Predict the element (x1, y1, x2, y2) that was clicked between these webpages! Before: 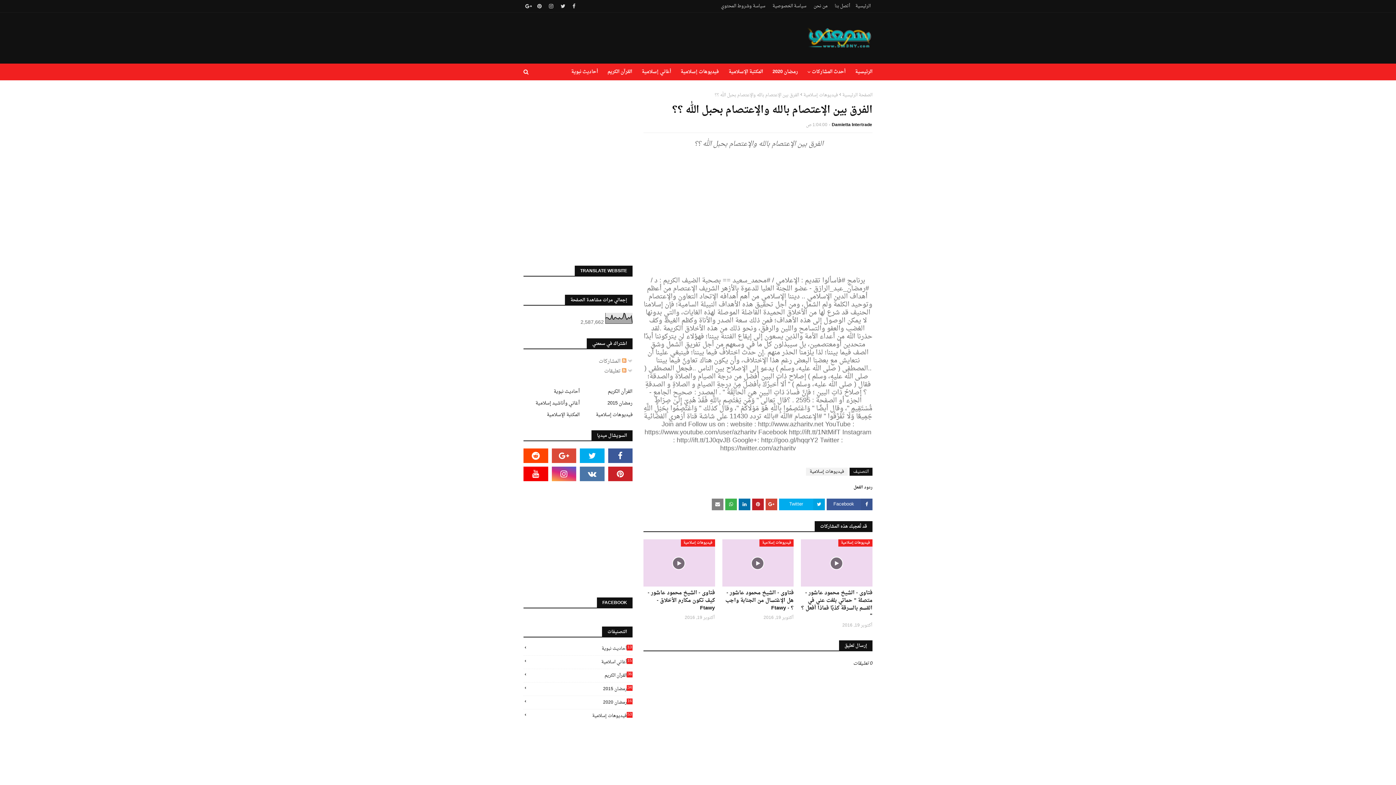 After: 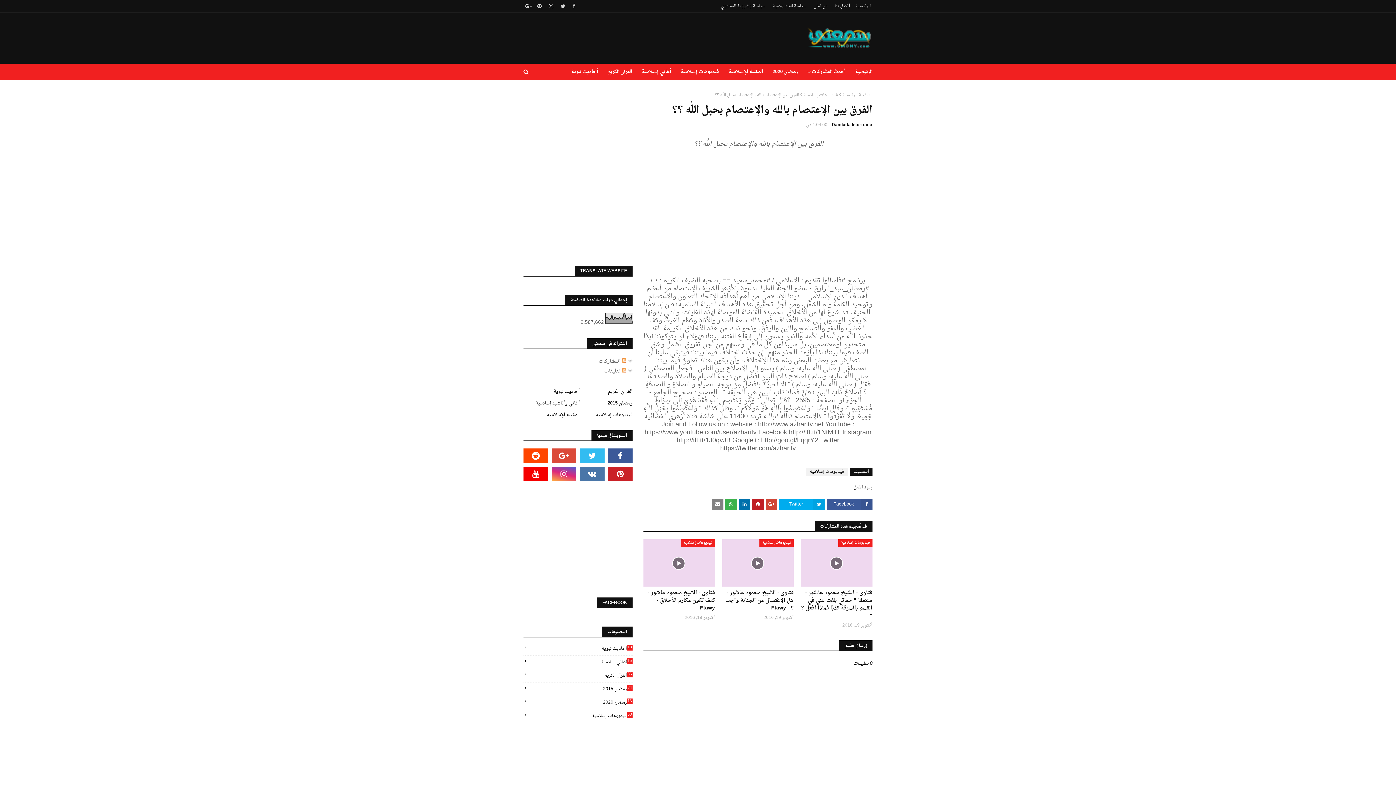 Action: bbox: (580, 448, 604, 463)